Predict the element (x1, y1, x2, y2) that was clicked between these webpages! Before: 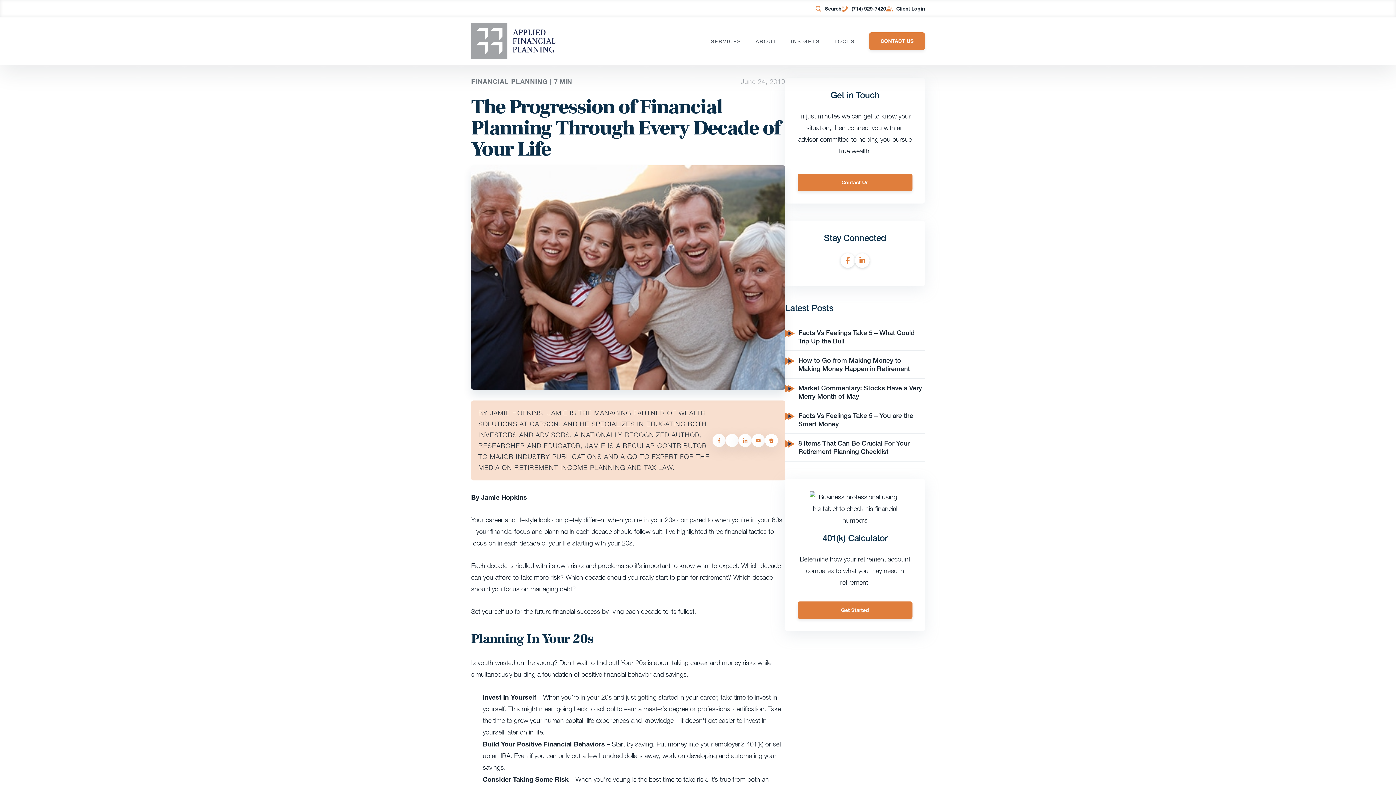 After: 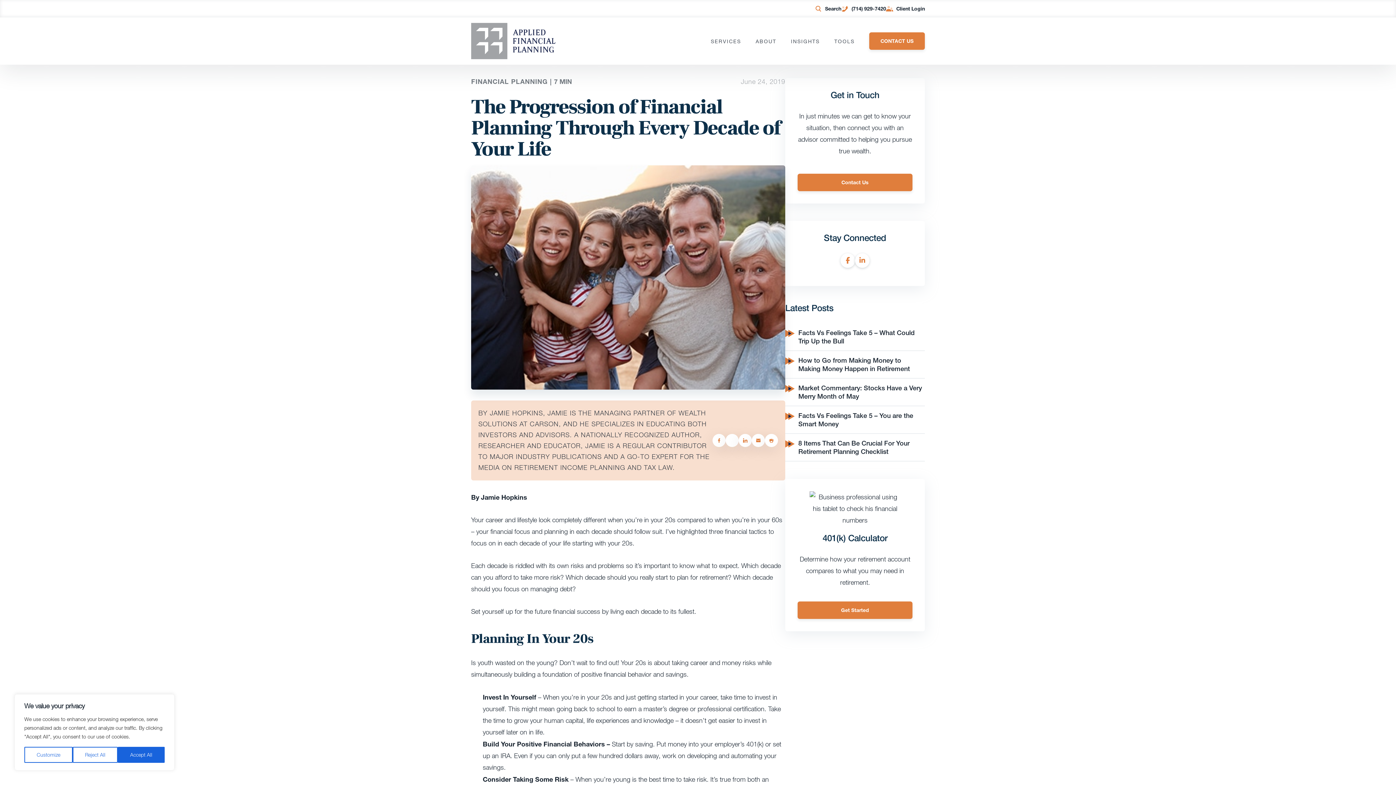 Action: bbox: (752, 434, 765, 447)